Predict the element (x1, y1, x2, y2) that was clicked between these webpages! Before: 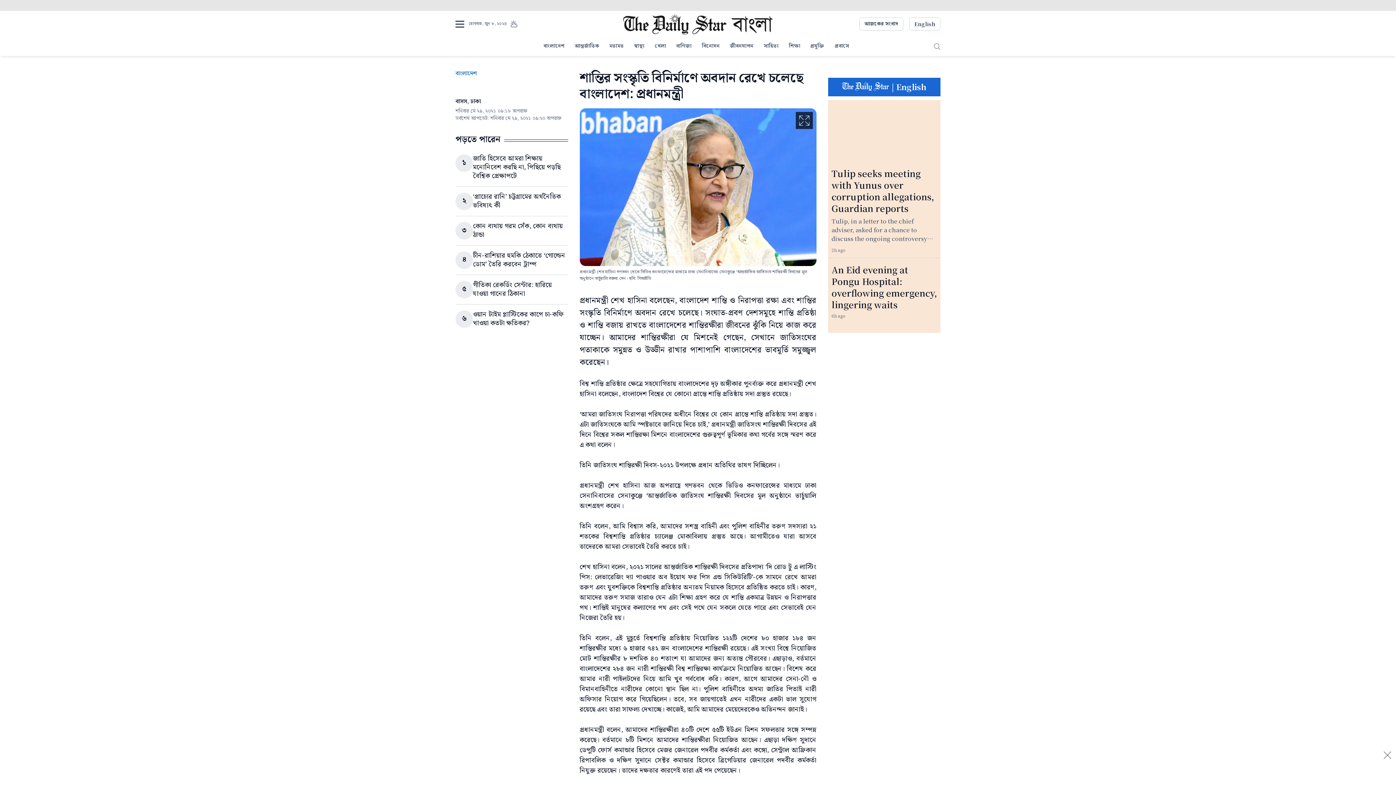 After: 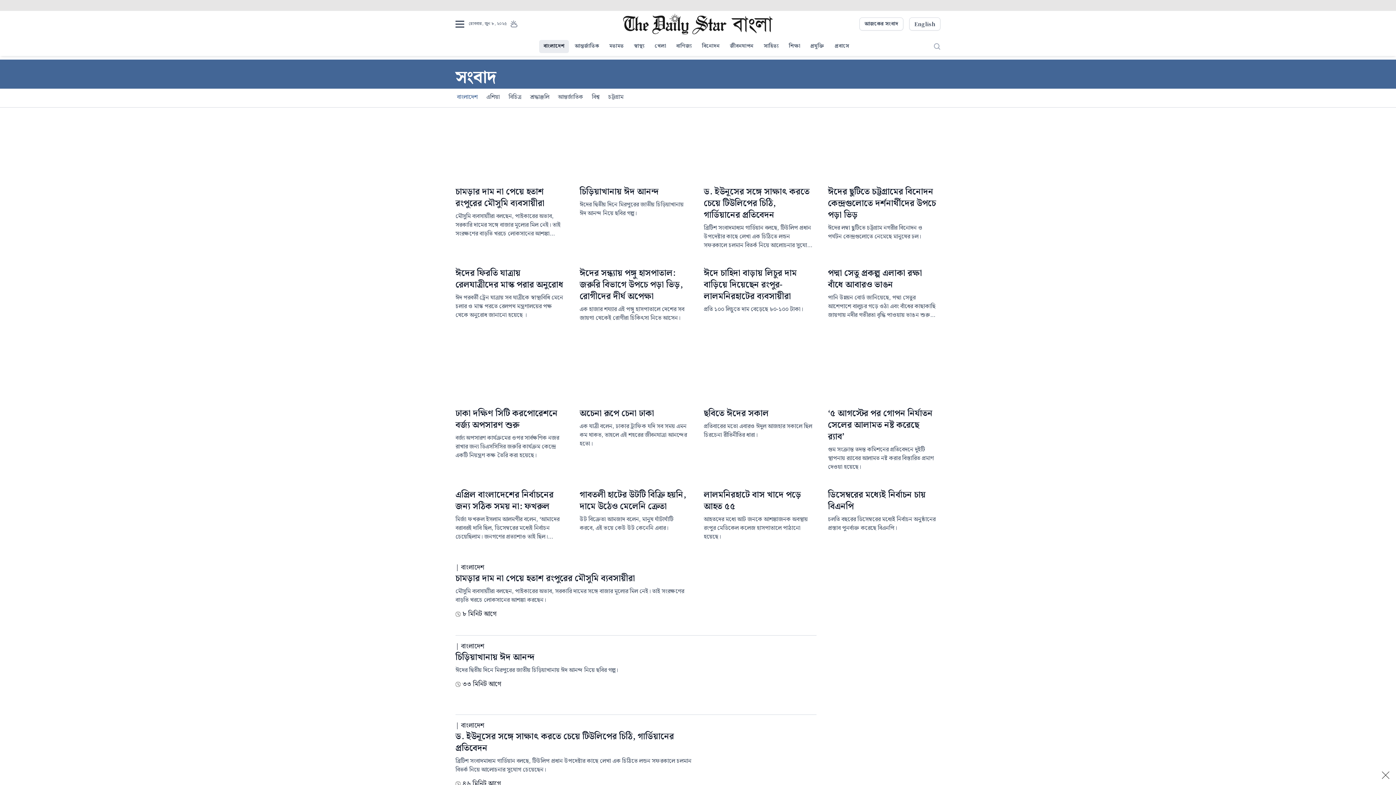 Action: label: বাংলাদেশ bbox: (455, 69, 477, 78)